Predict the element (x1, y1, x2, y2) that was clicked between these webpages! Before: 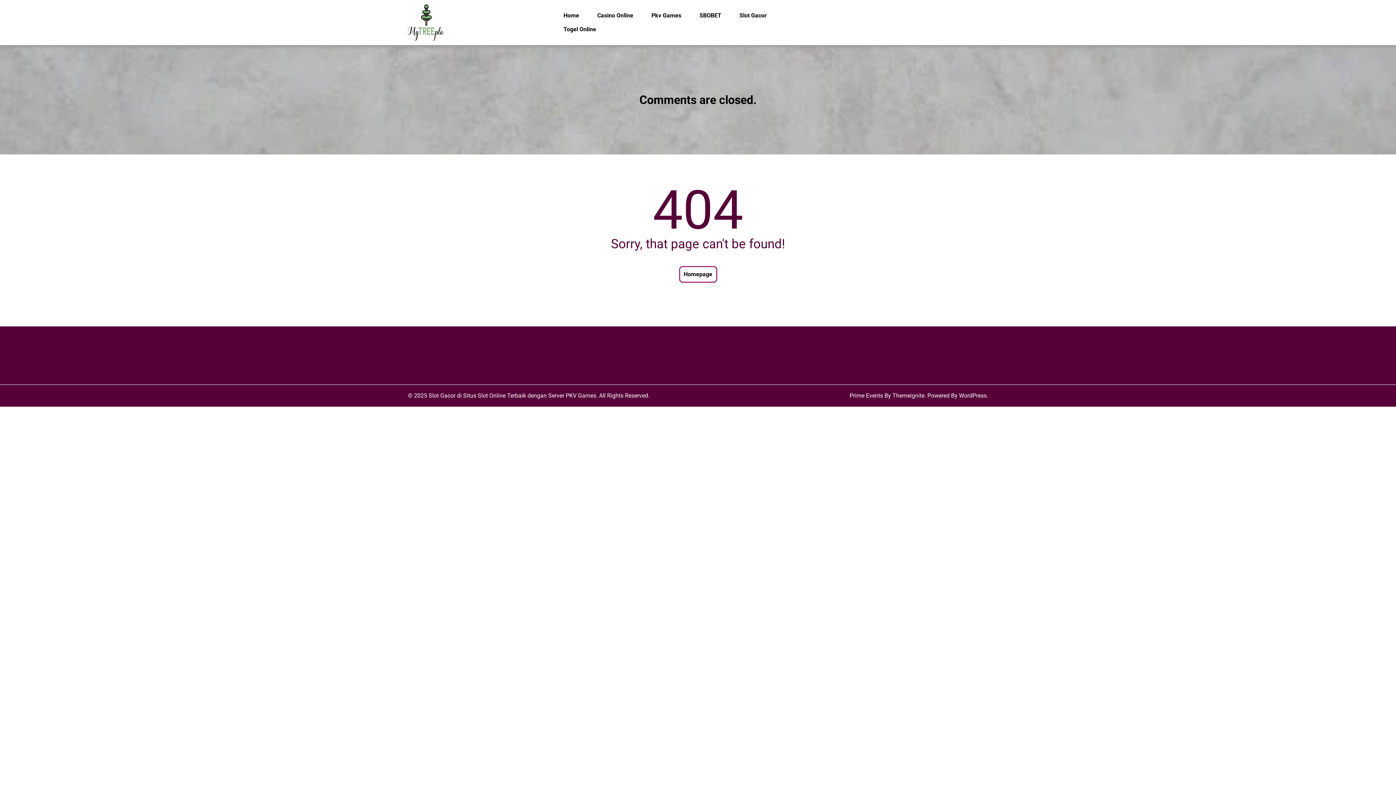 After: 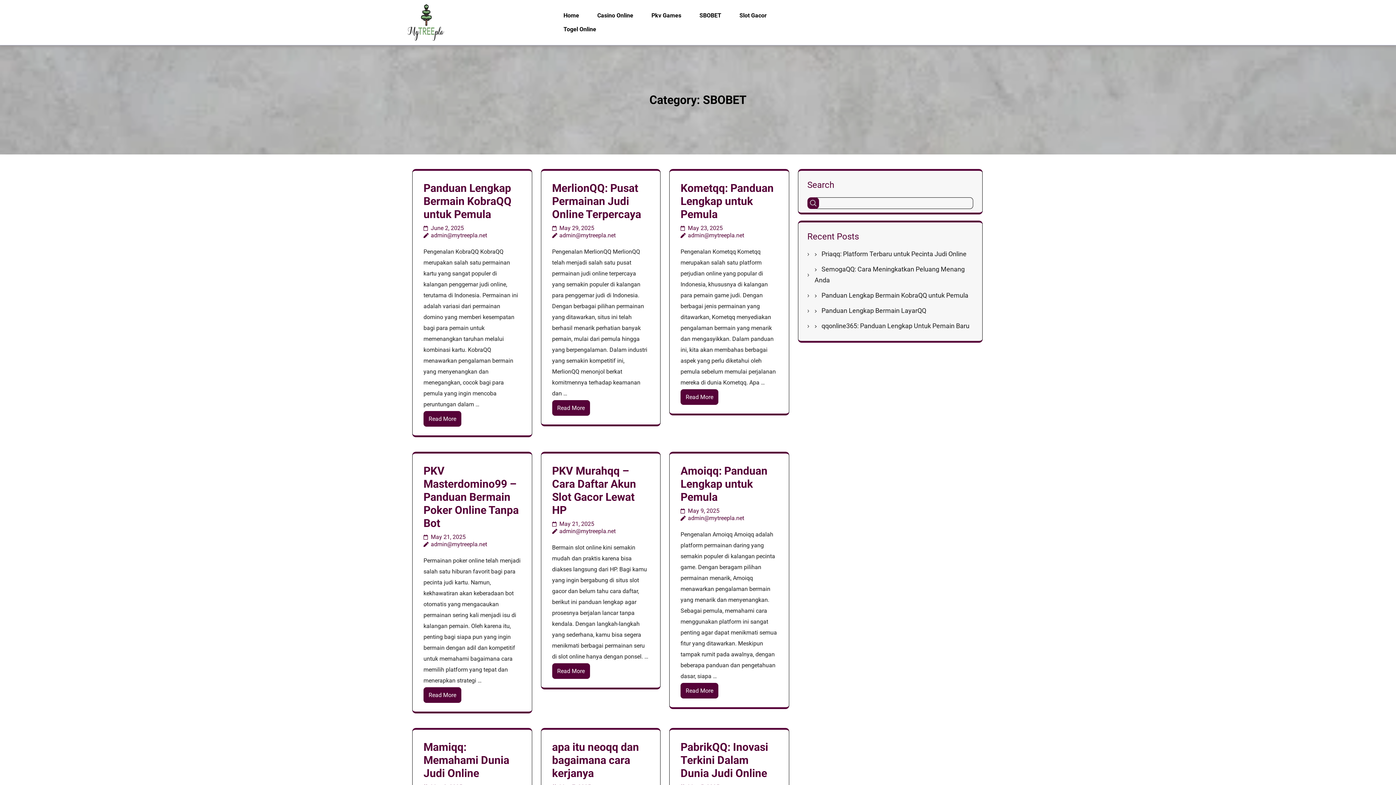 Action: bbox: (696, 8, 724, 22) label: SBOBET